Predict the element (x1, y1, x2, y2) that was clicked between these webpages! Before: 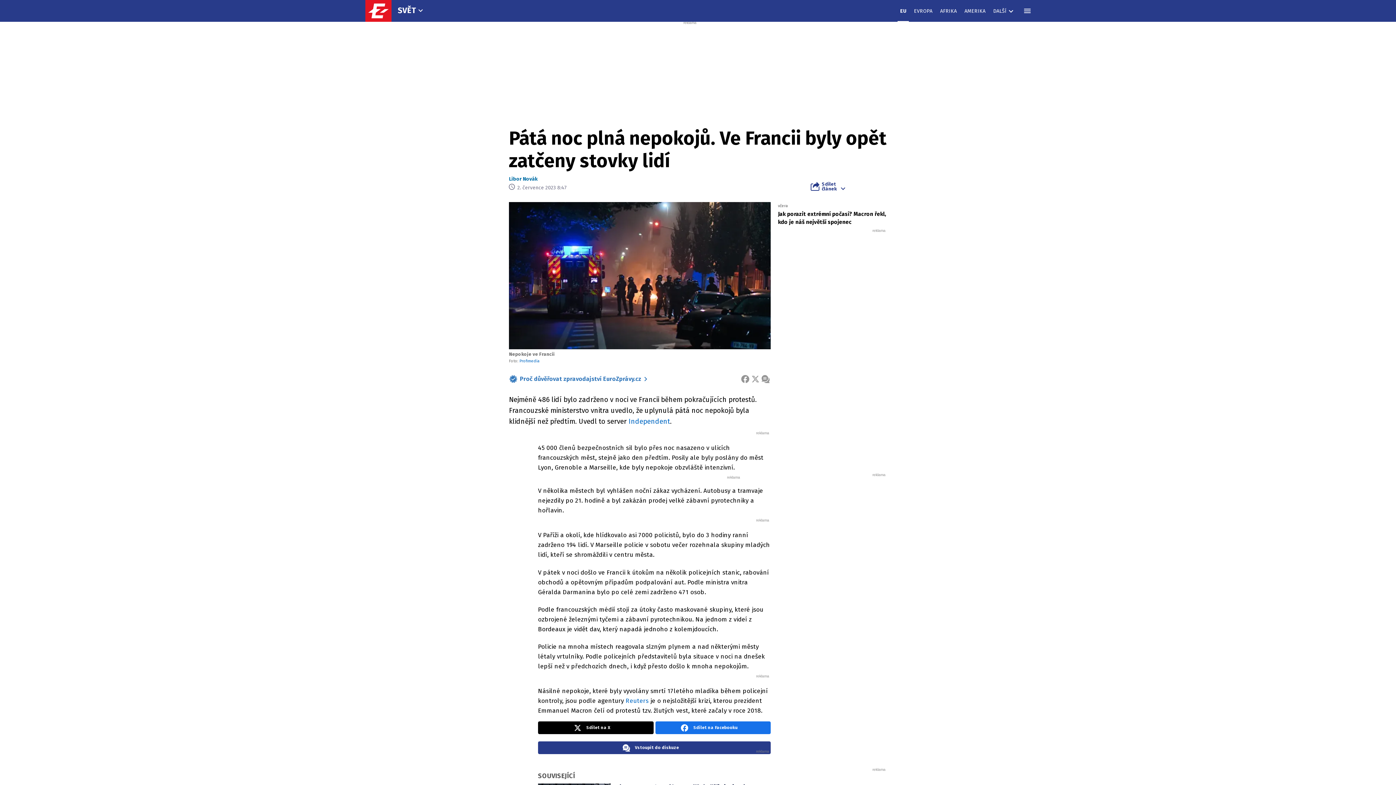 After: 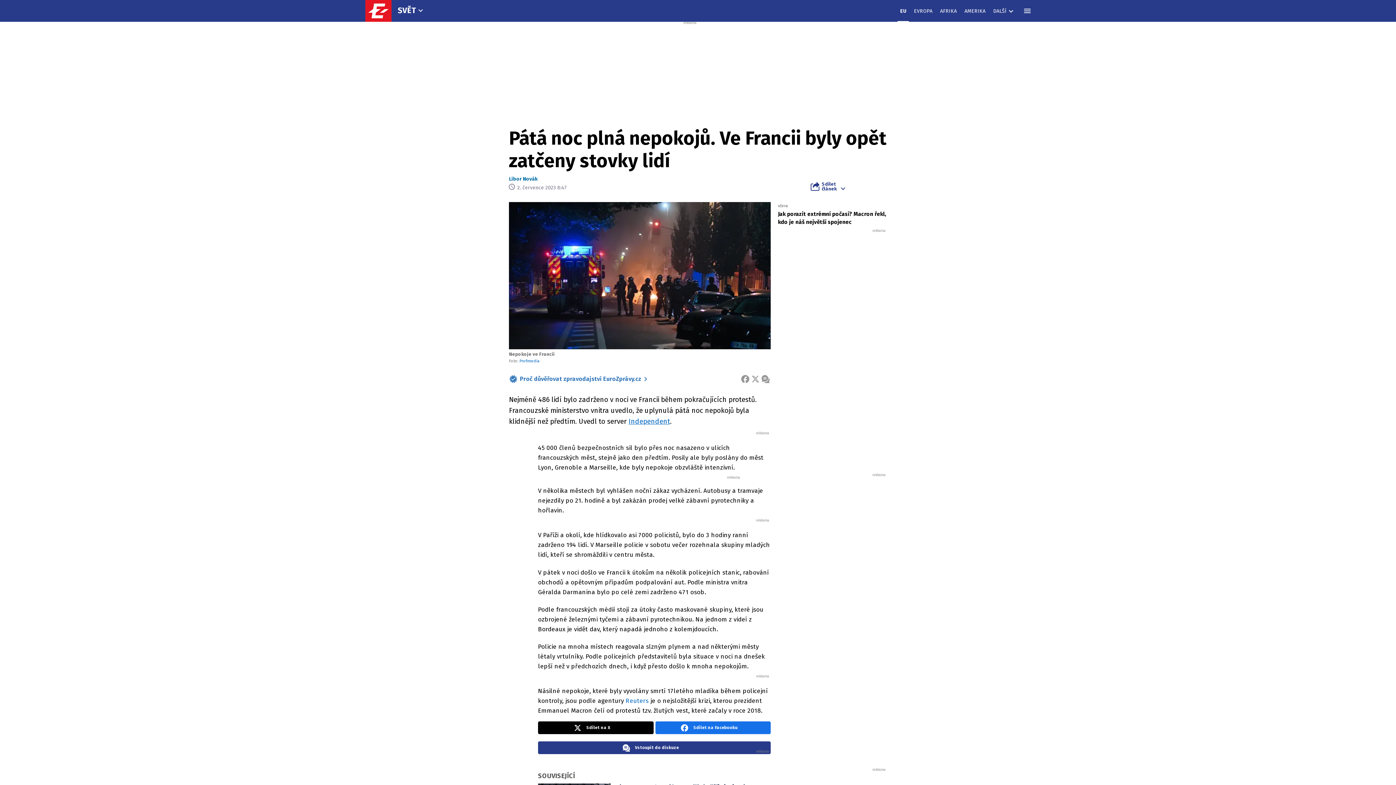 Action: label: Independent bbox: (628, 417, 670, 425)